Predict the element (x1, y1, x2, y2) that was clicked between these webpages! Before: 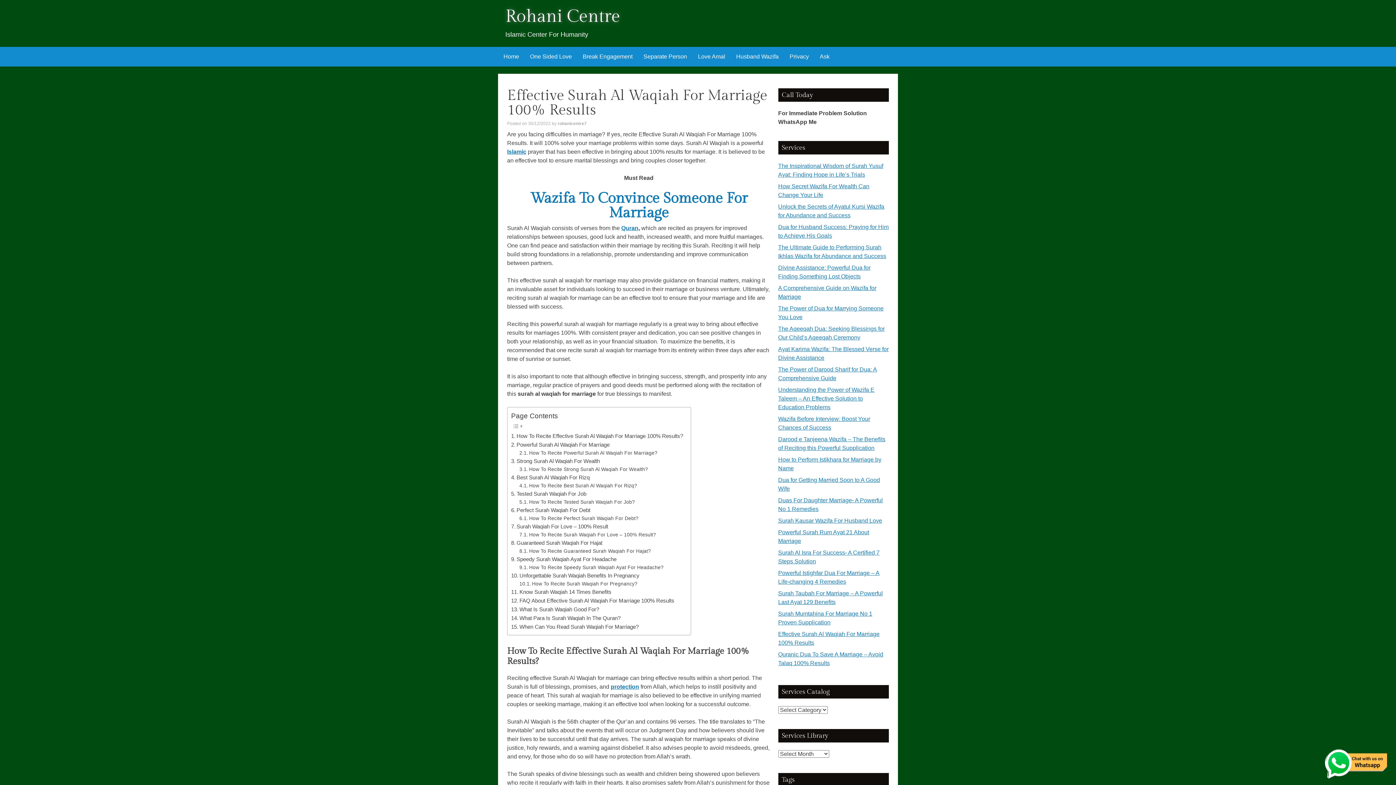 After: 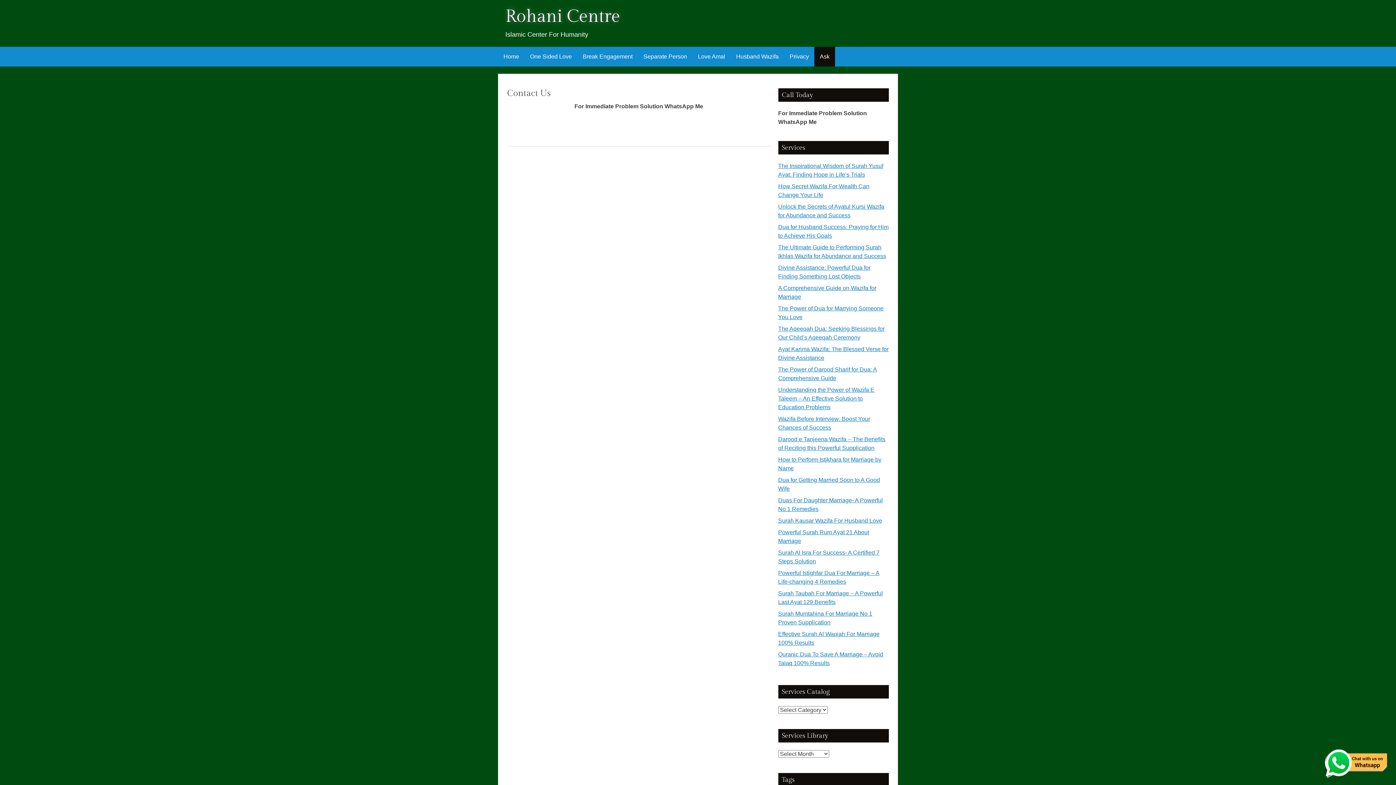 Action: bbox: (814, 46, 835, 66) label: Ask